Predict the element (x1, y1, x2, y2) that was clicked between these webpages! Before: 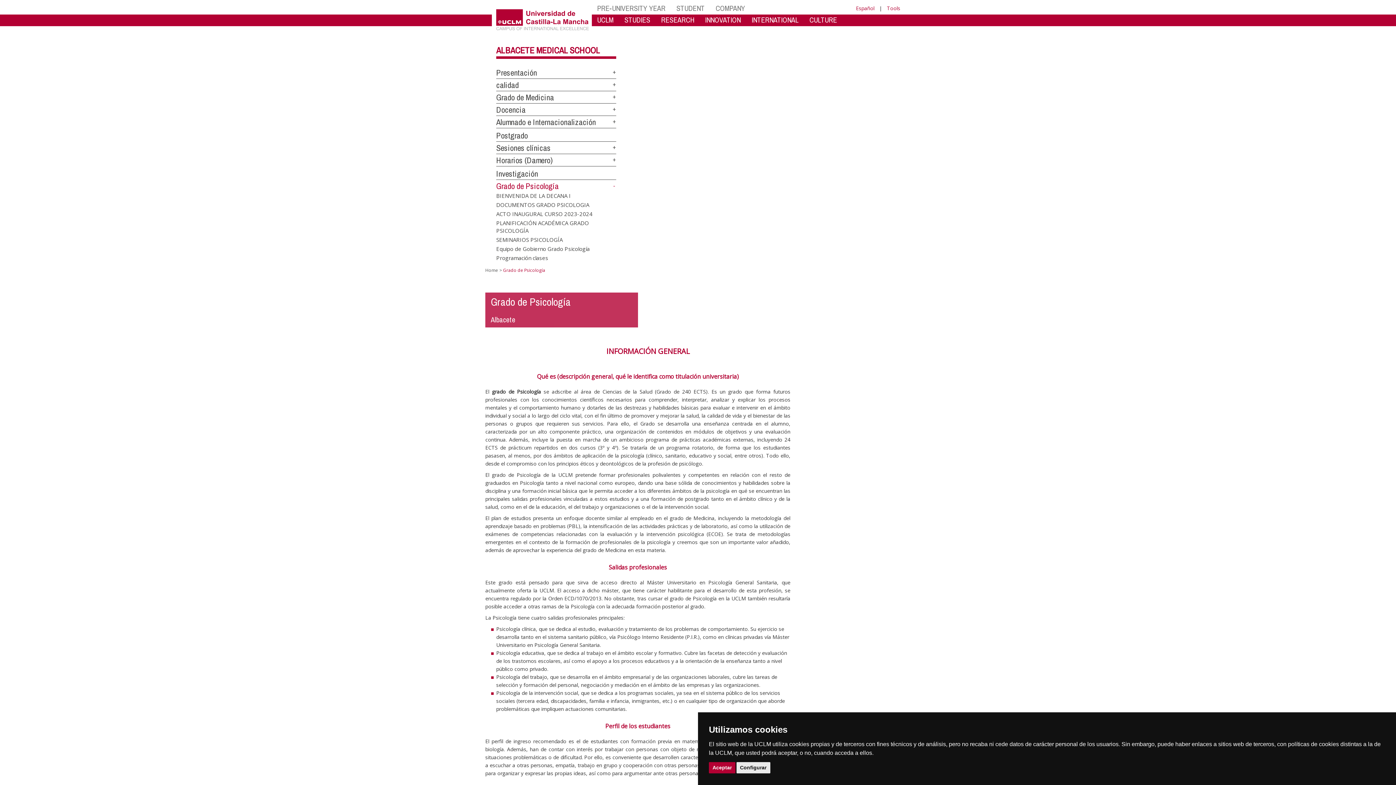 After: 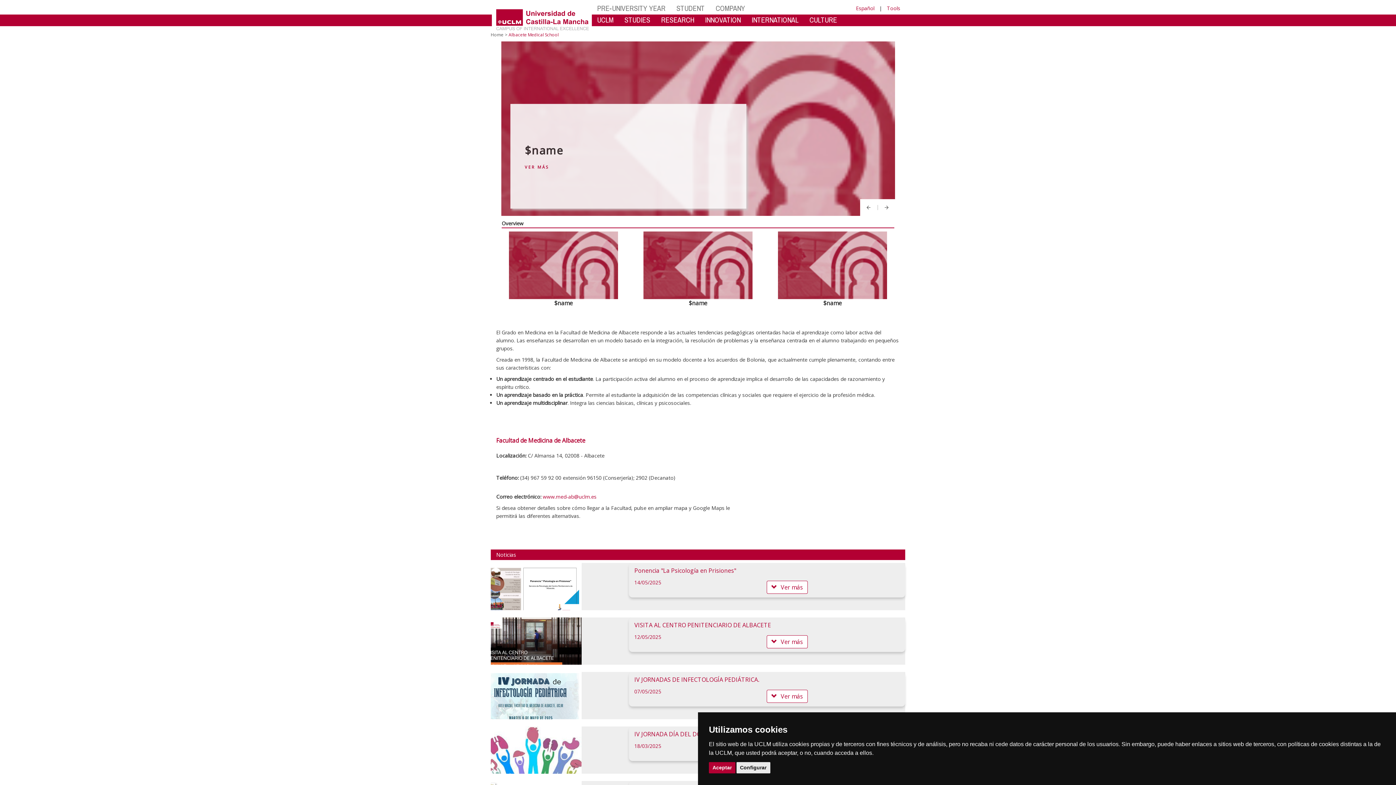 Action: bbox: (485, 267, 498, 273) label: Home